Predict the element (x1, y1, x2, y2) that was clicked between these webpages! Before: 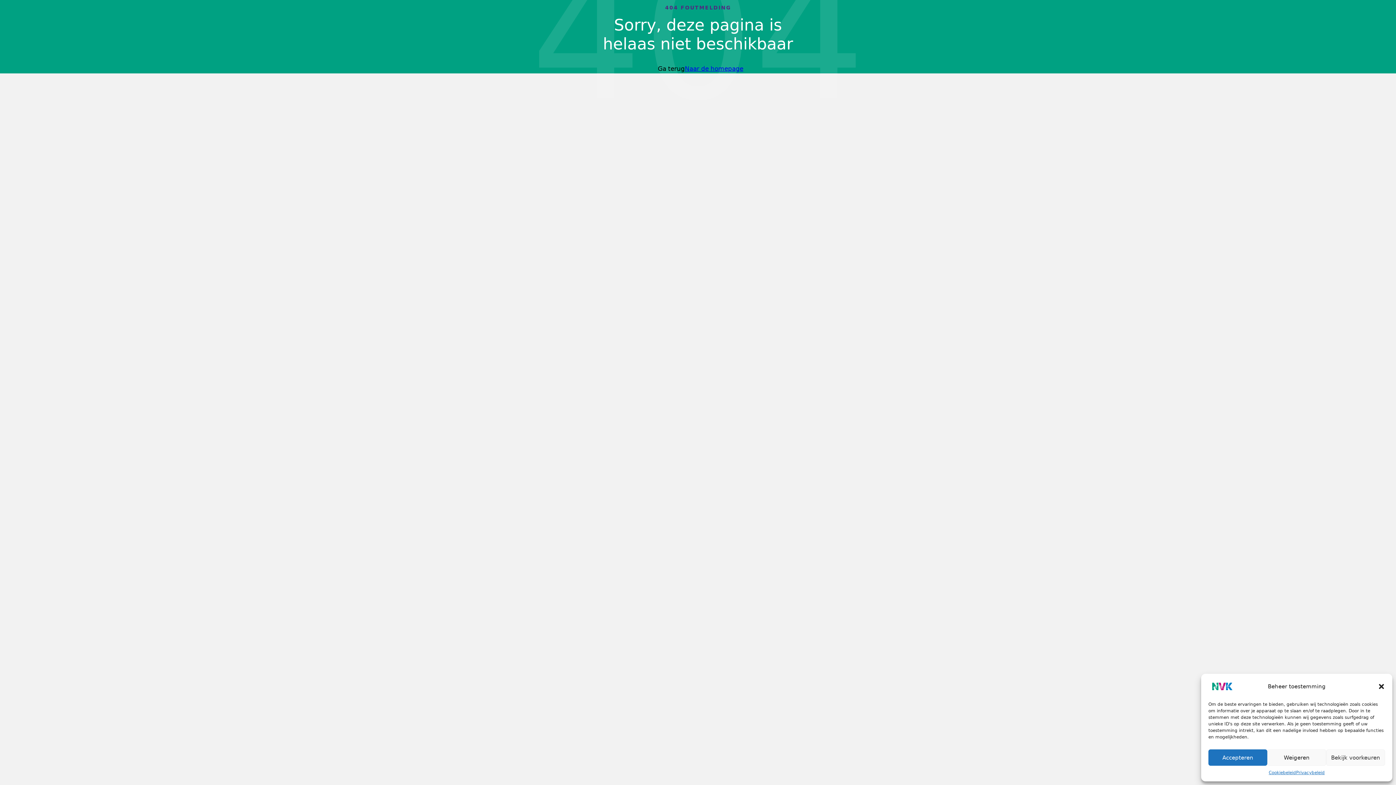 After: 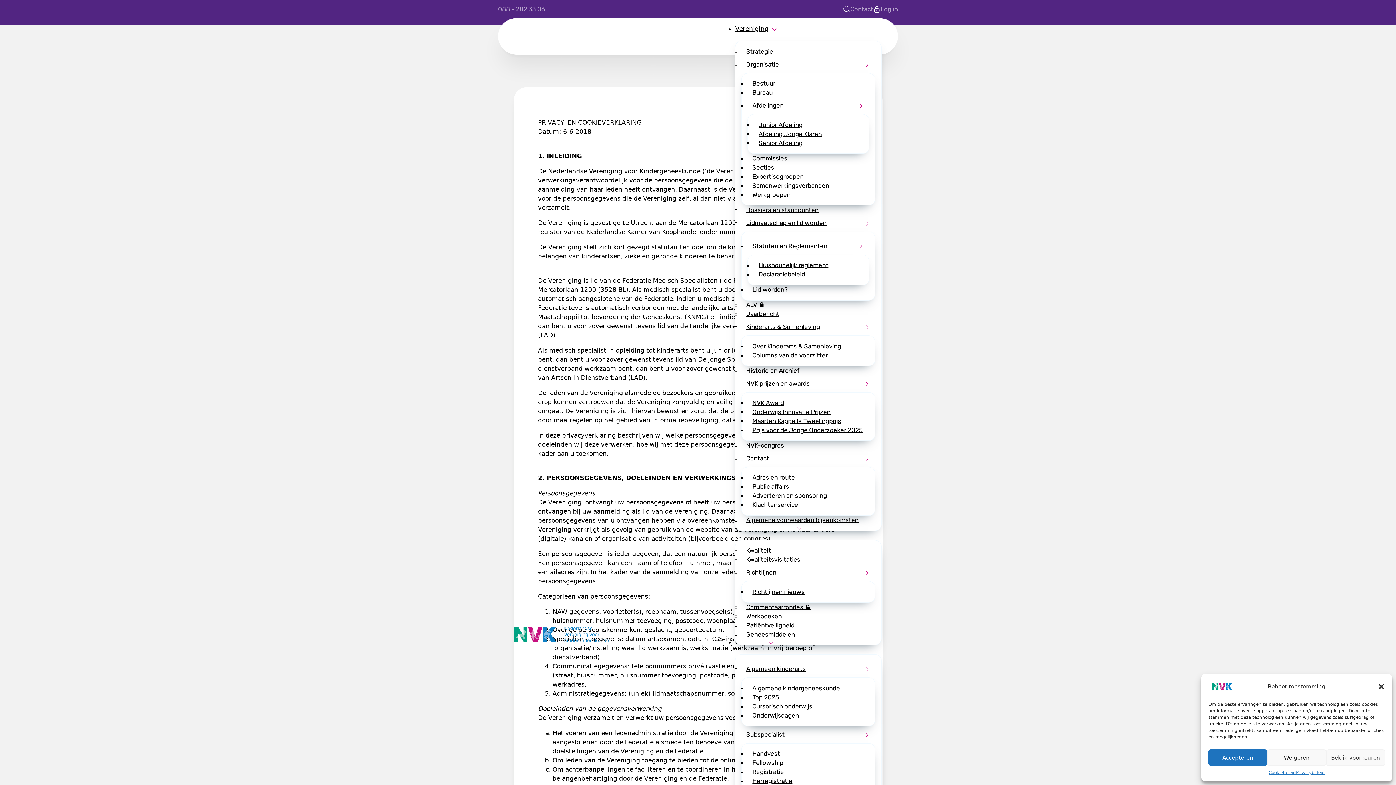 Action: label: Privacybeleid bbox: (1296, 769, 1325, 776)